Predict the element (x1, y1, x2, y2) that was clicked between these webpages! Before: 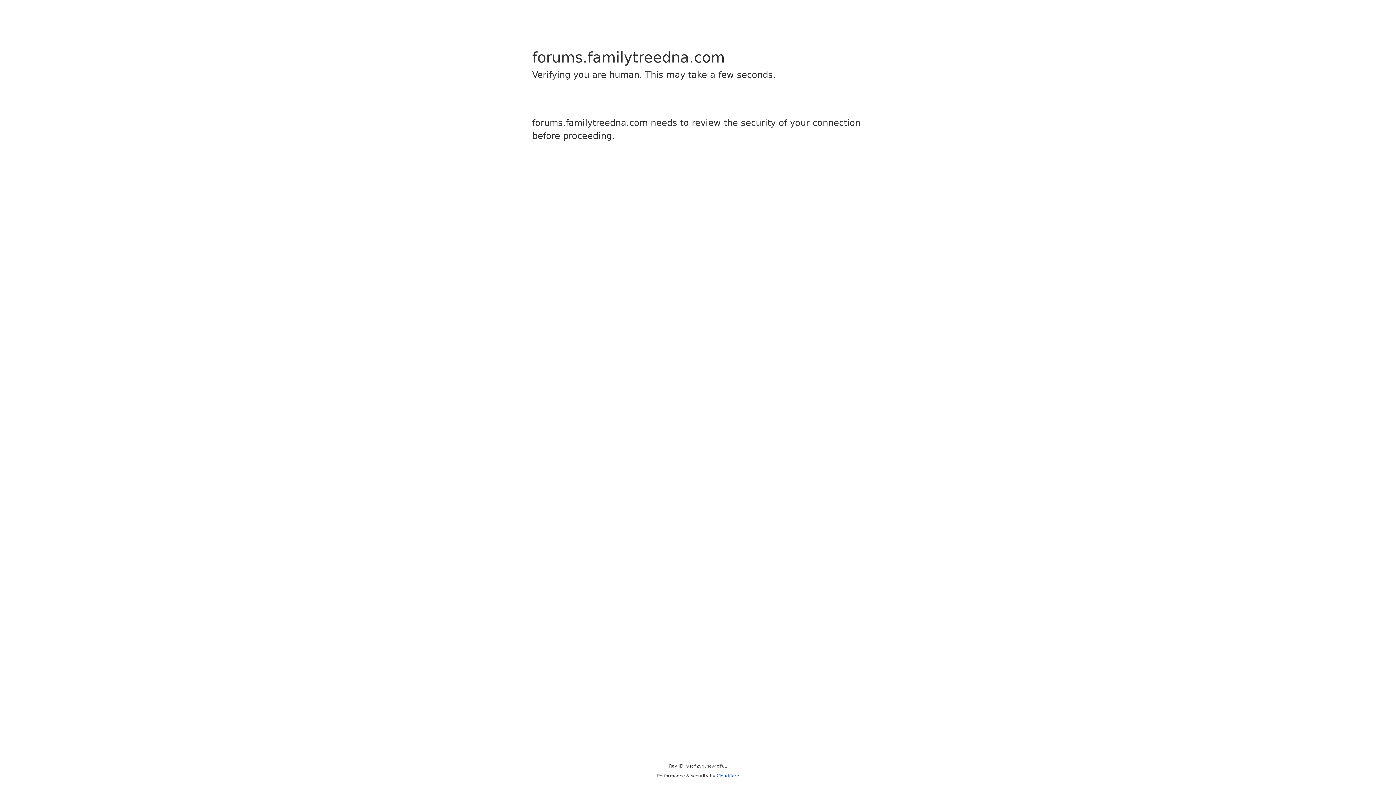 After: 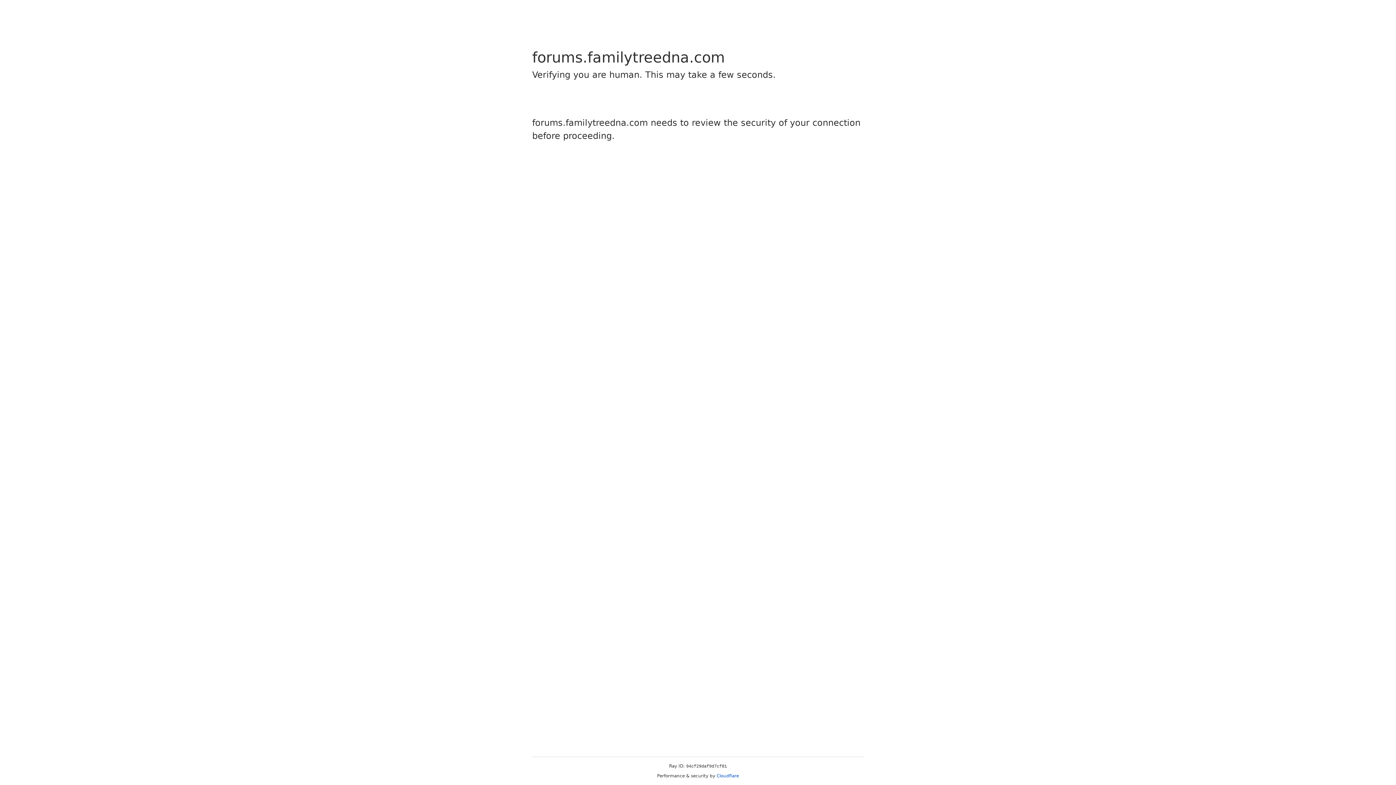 Action: bbox: (716, 773, 739, 778) label: Cloudflare